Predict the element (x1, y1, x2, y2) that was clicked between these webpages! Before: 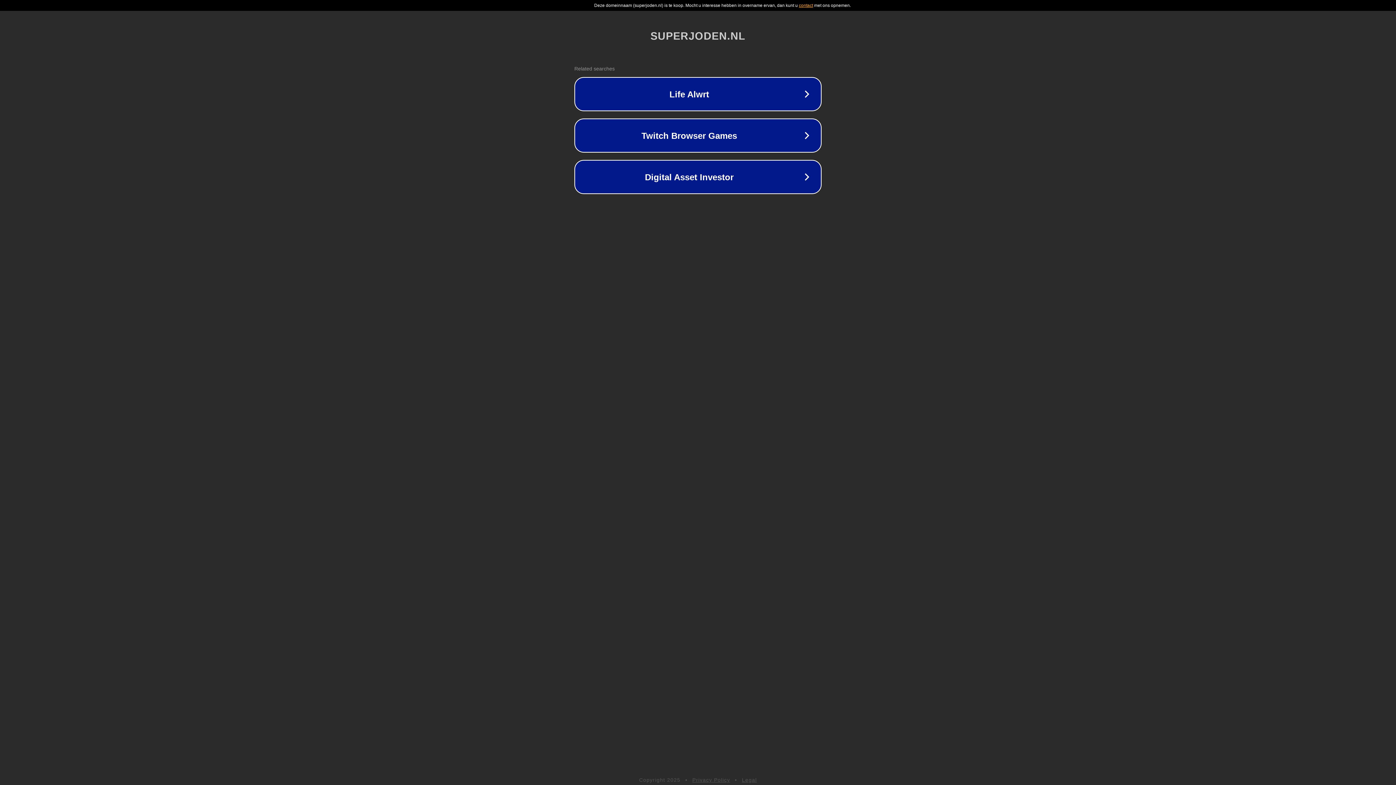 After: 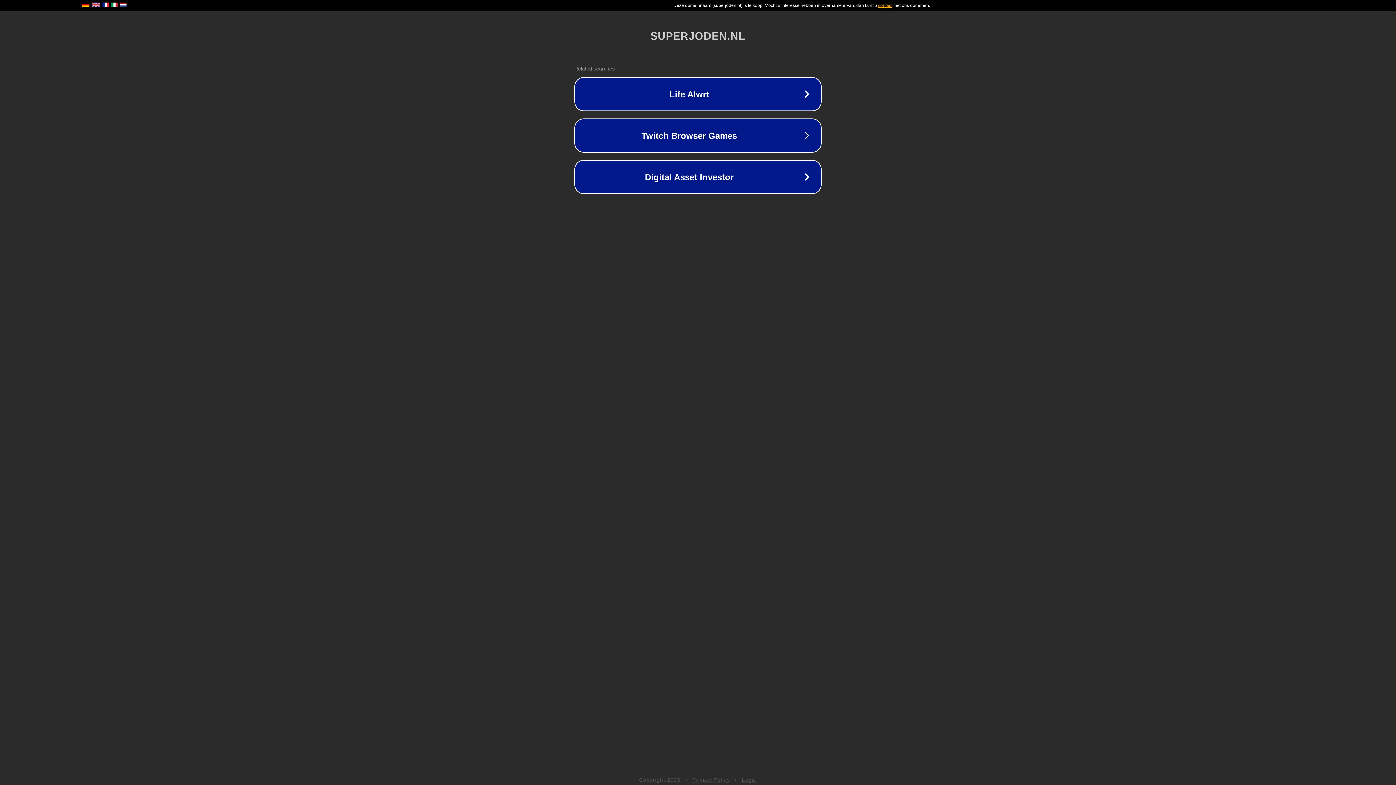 Action: label: Legal bbox: (742, 777, 757, 783)